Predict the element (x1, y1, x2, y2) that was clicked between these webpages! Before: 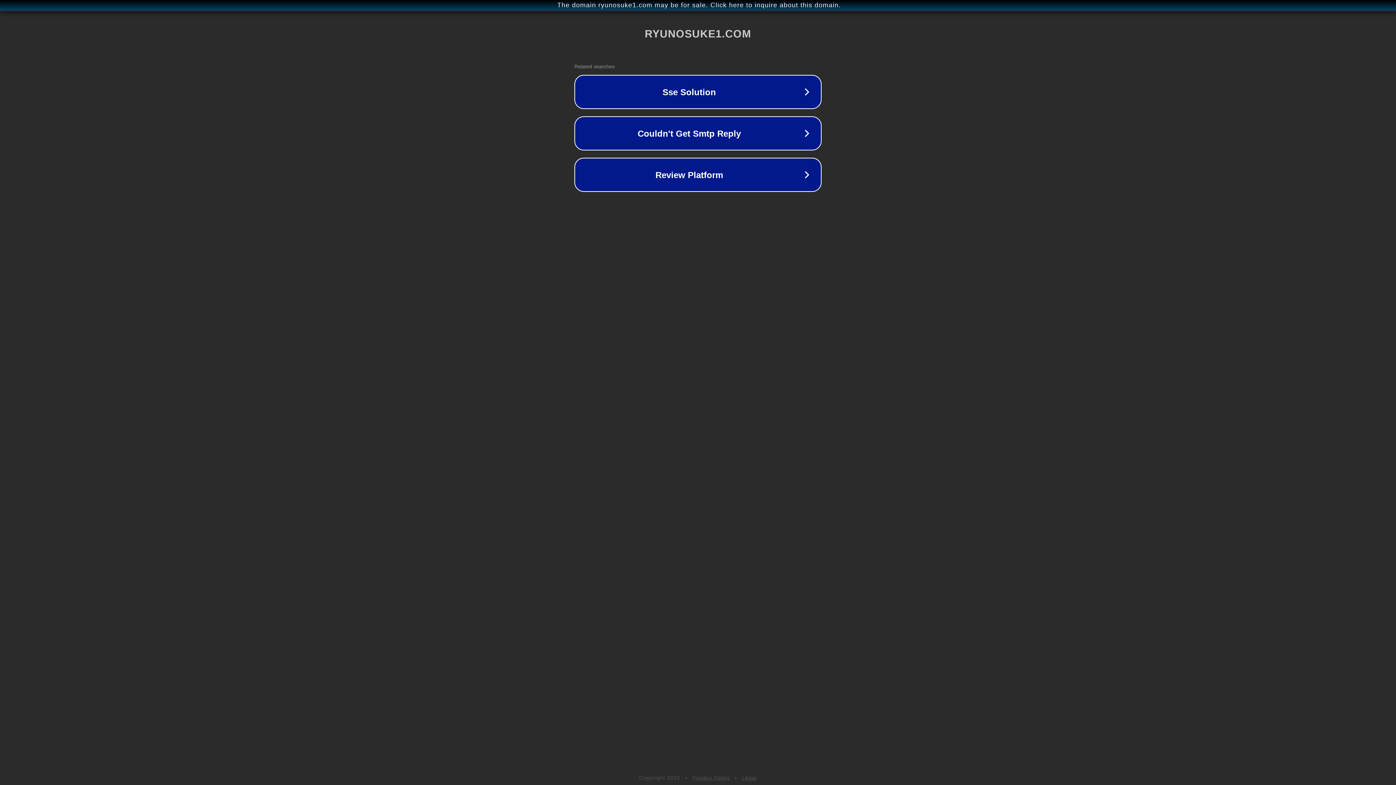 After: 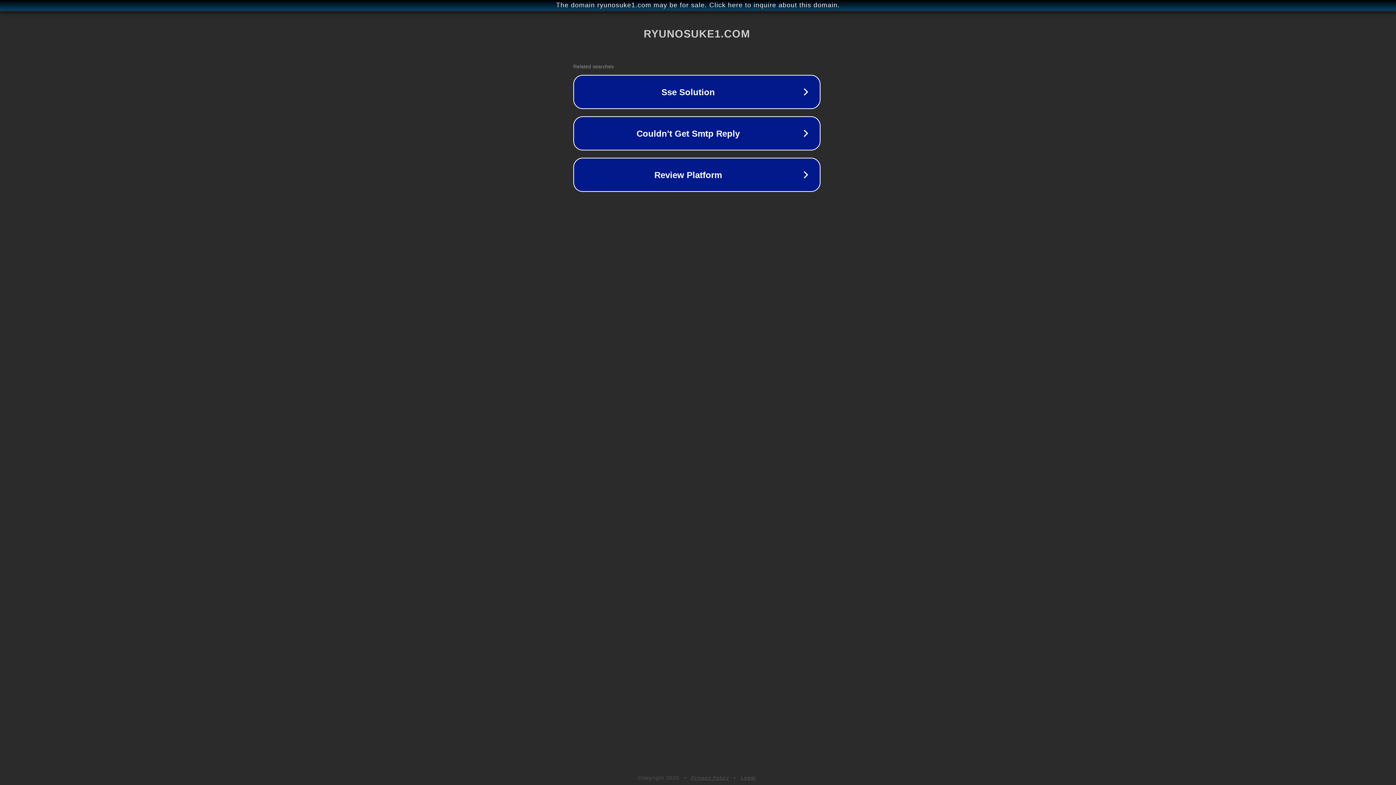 Action: label: The domain ryunosuke1.com may be for sale. Click here to inquire about this domain. bbox: (1, 1, 1397, 9)